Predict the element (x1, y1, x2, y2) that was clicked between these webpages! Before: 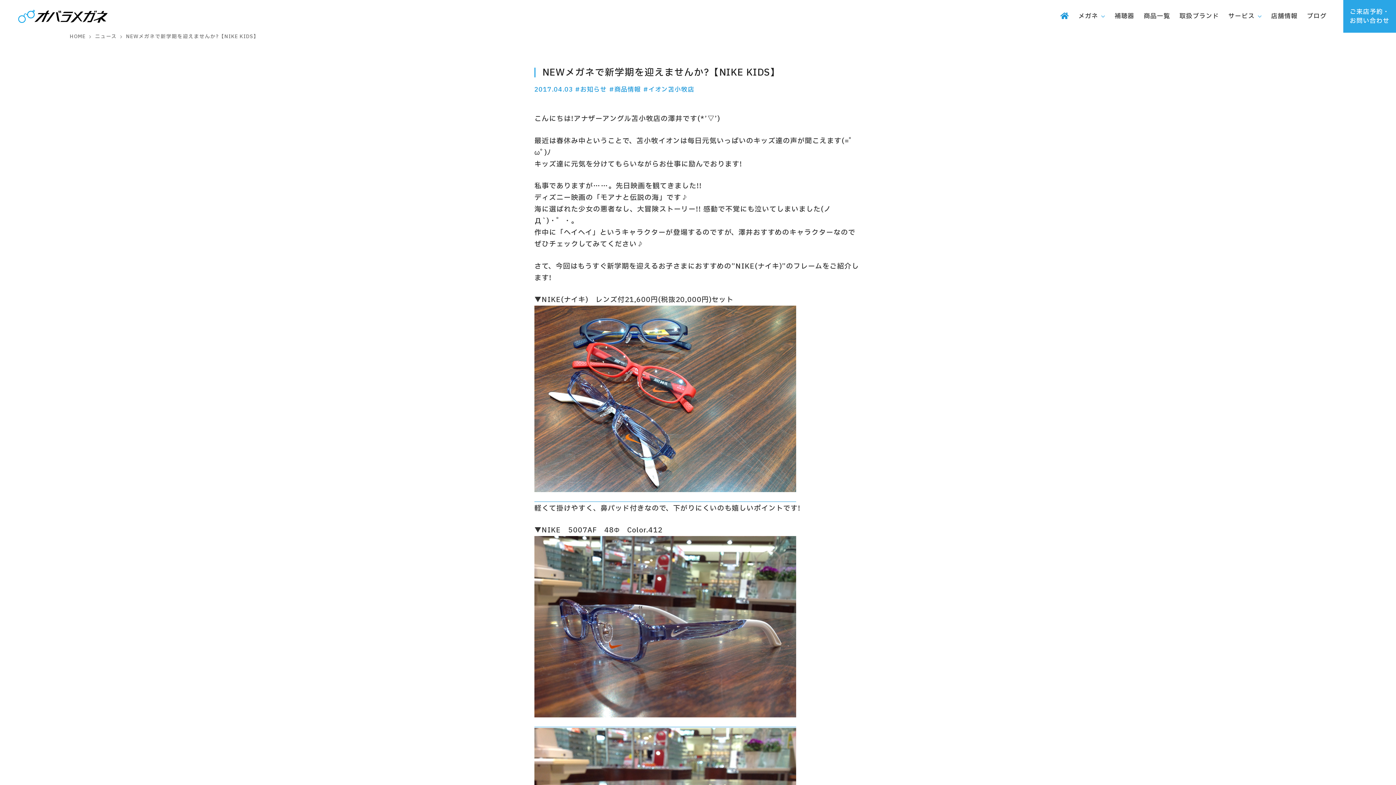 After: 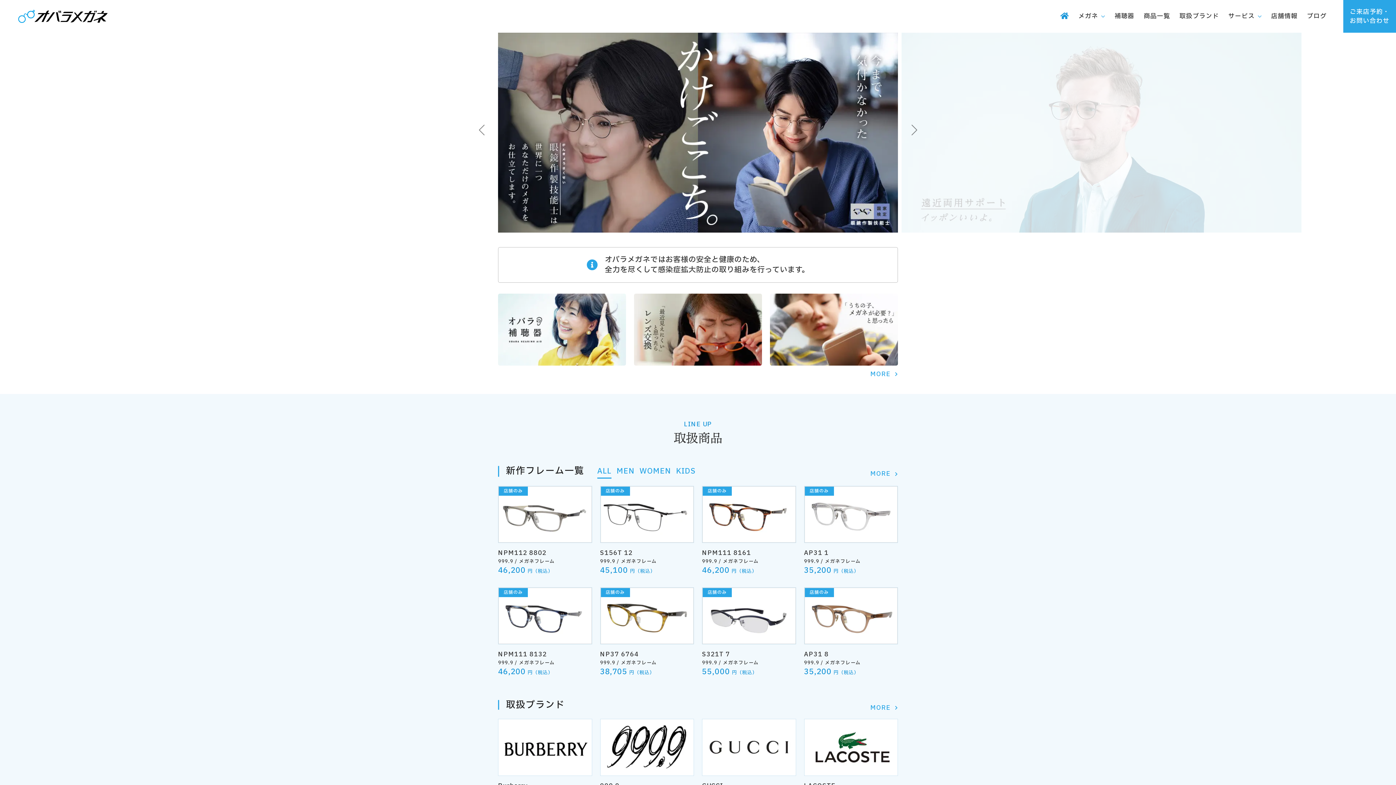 Action: label: HOME bbox: (69, 33, 85, 40)